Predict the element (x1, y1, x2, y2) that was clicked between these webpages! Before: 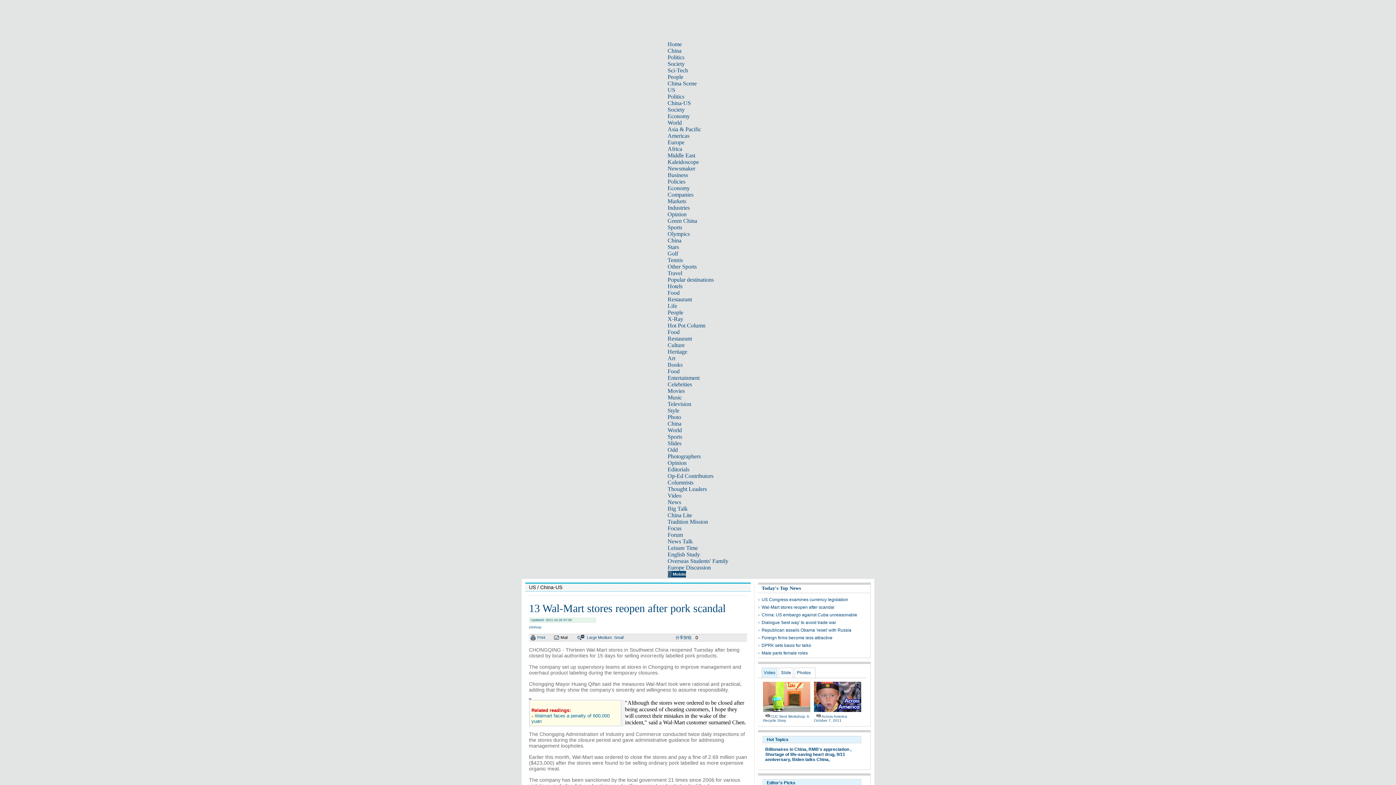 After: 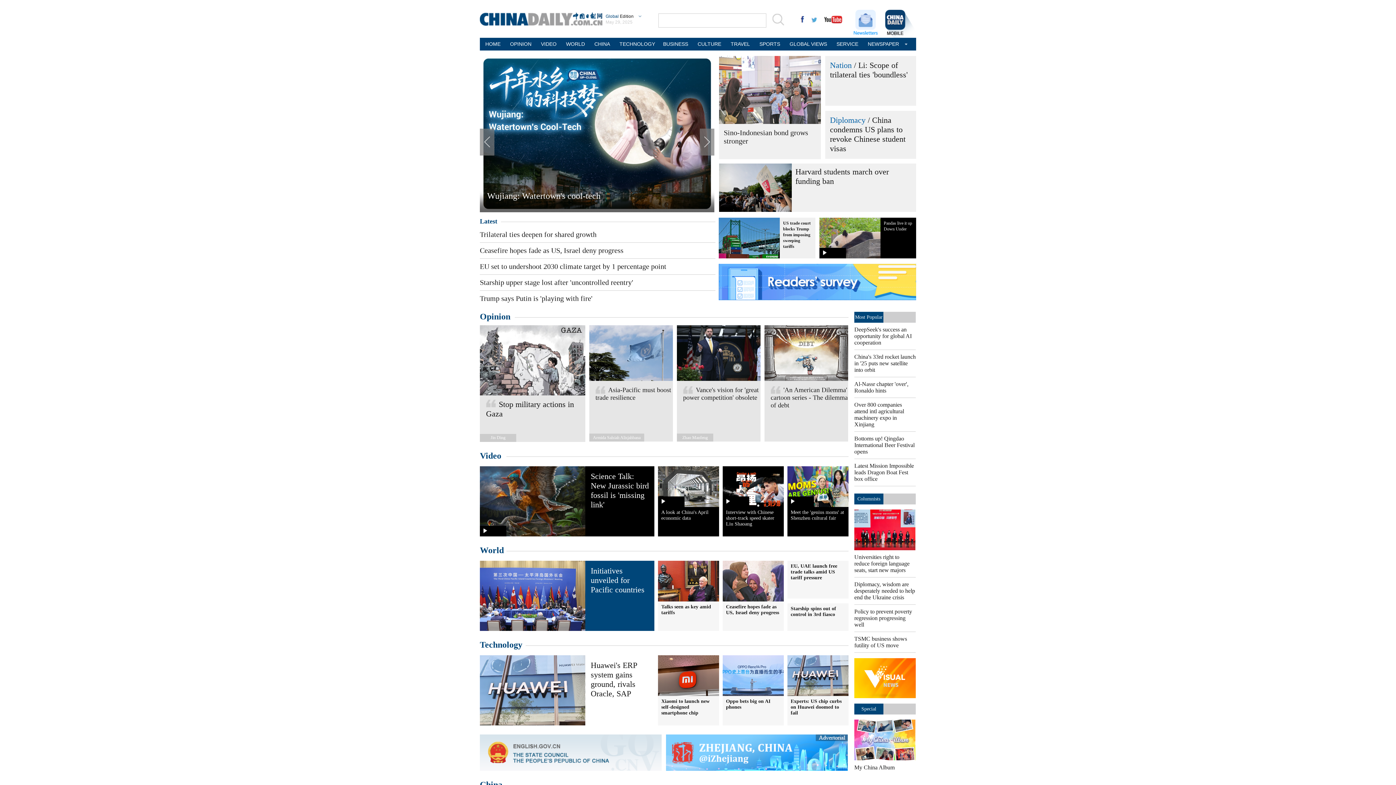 Action: bbox: (667, 270, 682, 276) label: Travel